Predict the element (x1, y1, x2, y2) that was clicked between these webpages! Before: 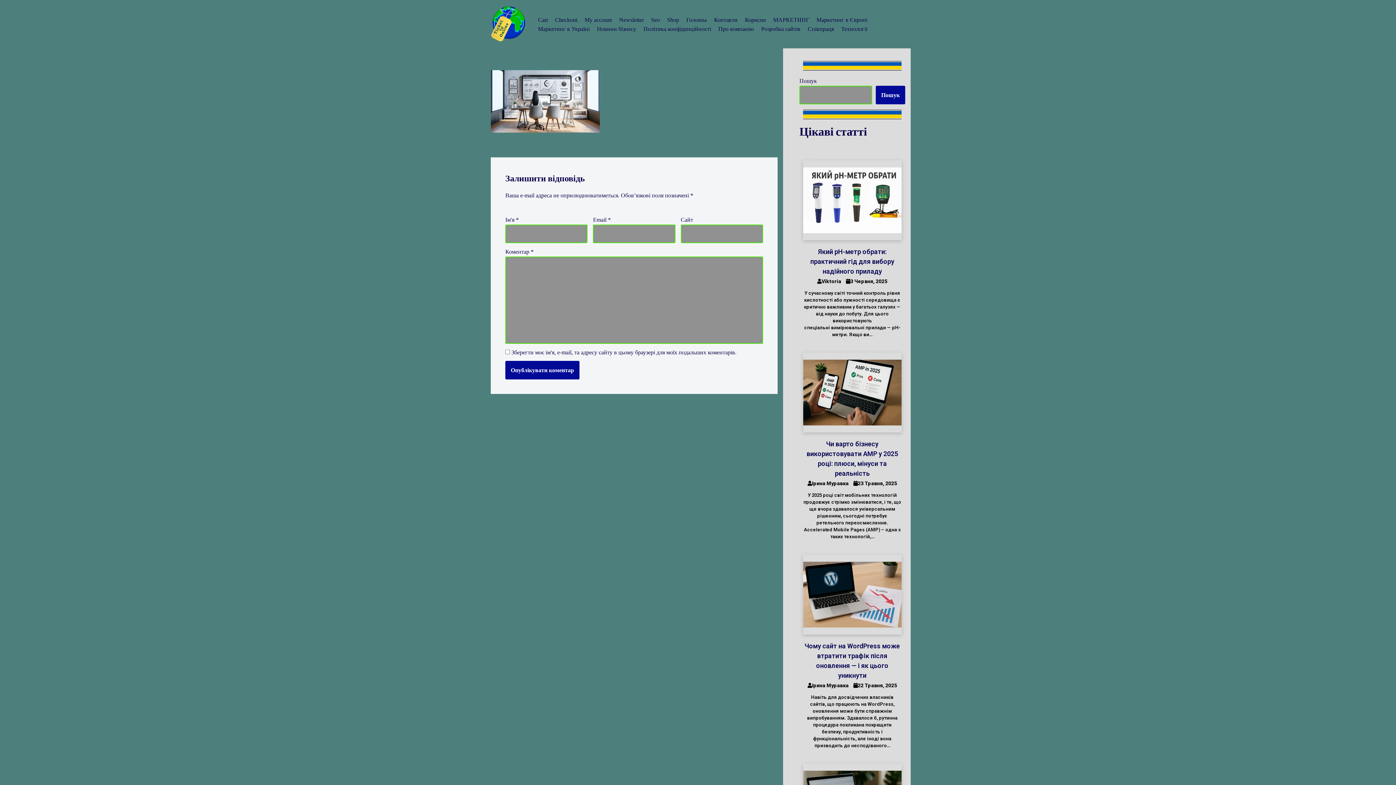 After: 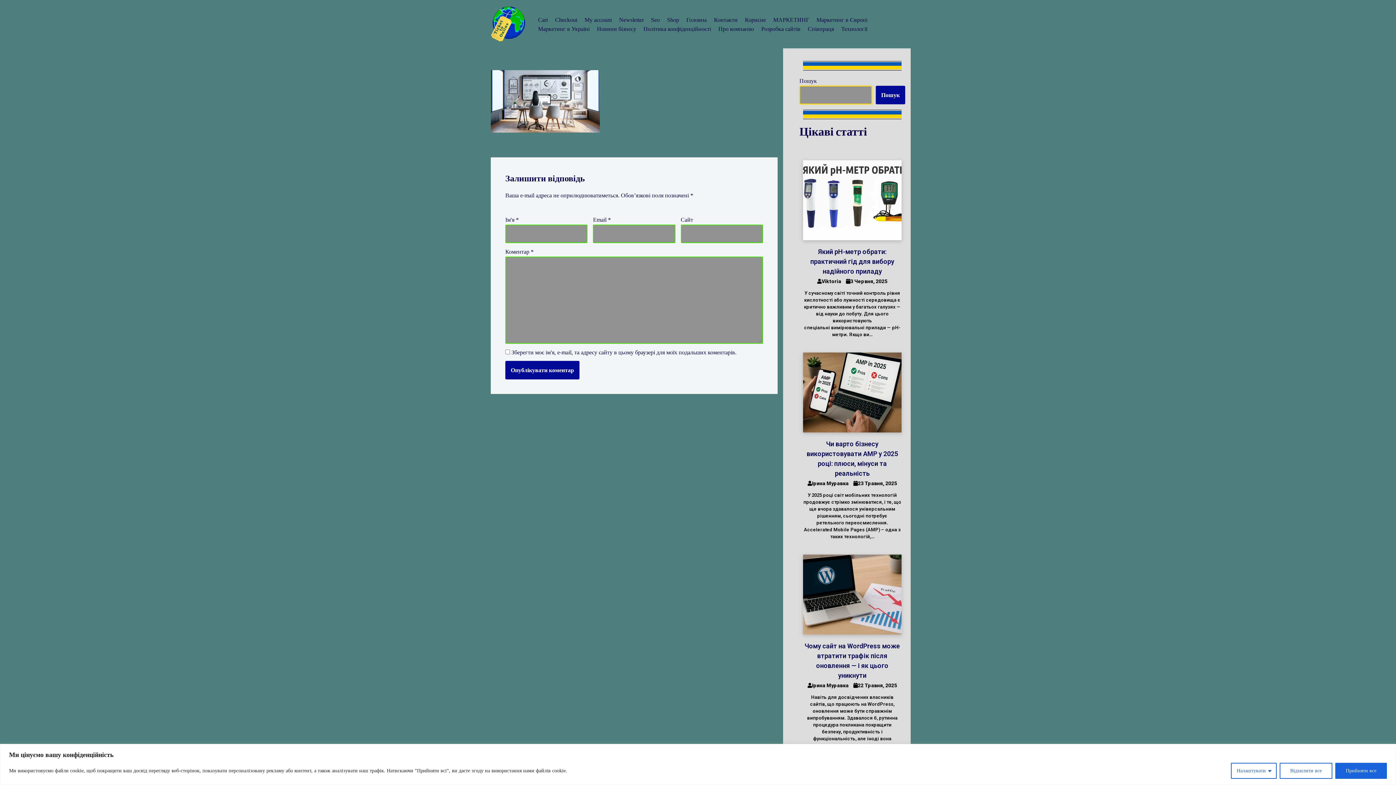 Action: bbox: (876, 85, 905, 104) label: Пошук